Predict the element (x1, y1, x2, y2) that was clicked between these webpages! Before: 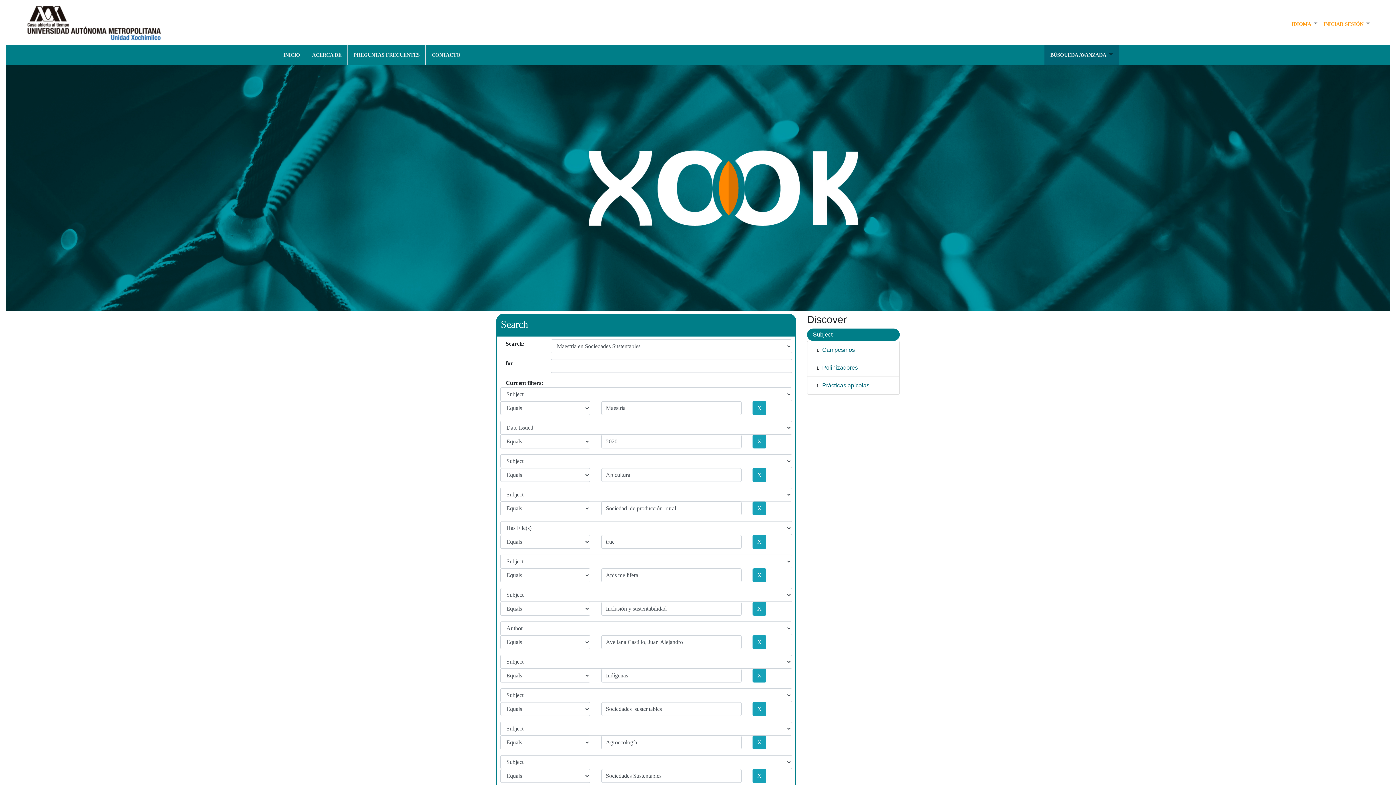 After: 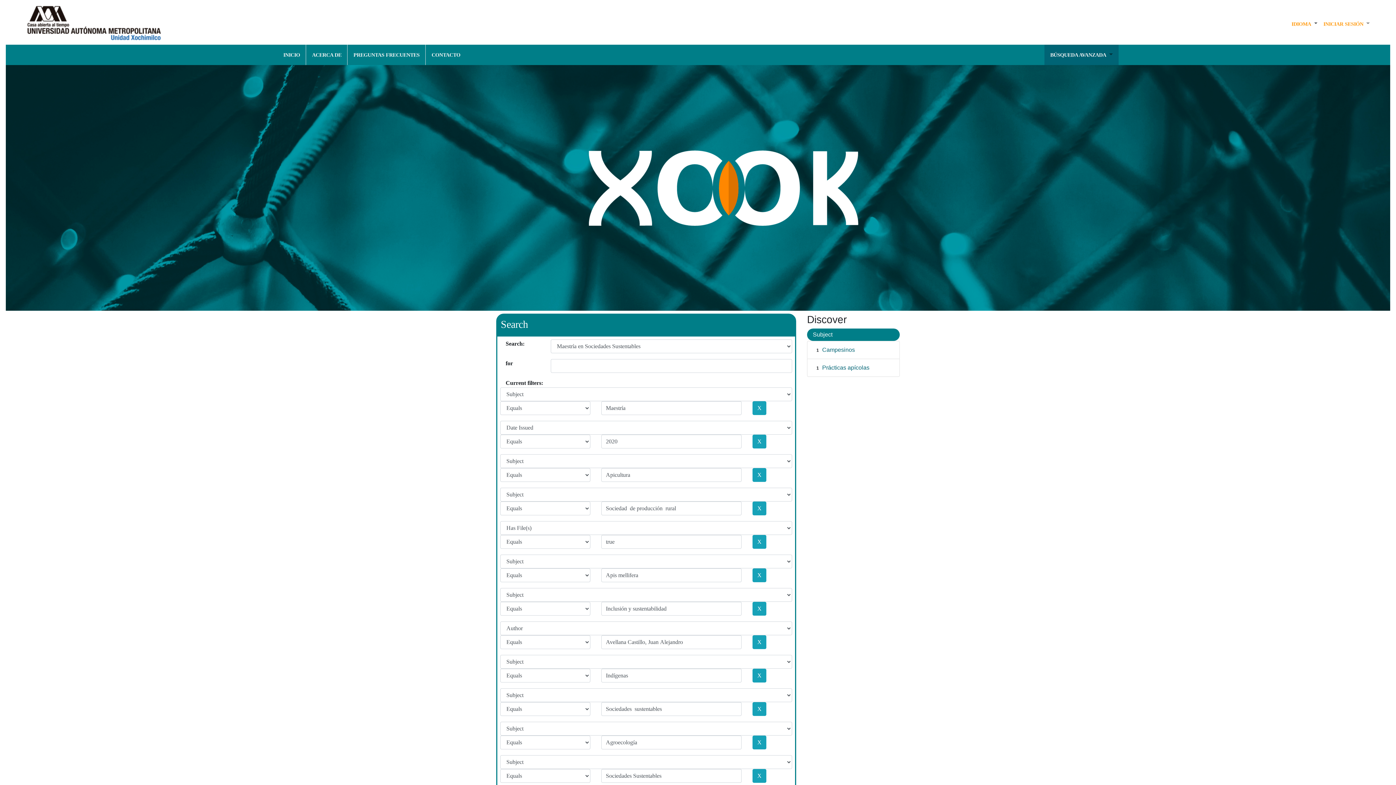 Action: bbox: (822, 364, 858, 370) label: Polinizadores